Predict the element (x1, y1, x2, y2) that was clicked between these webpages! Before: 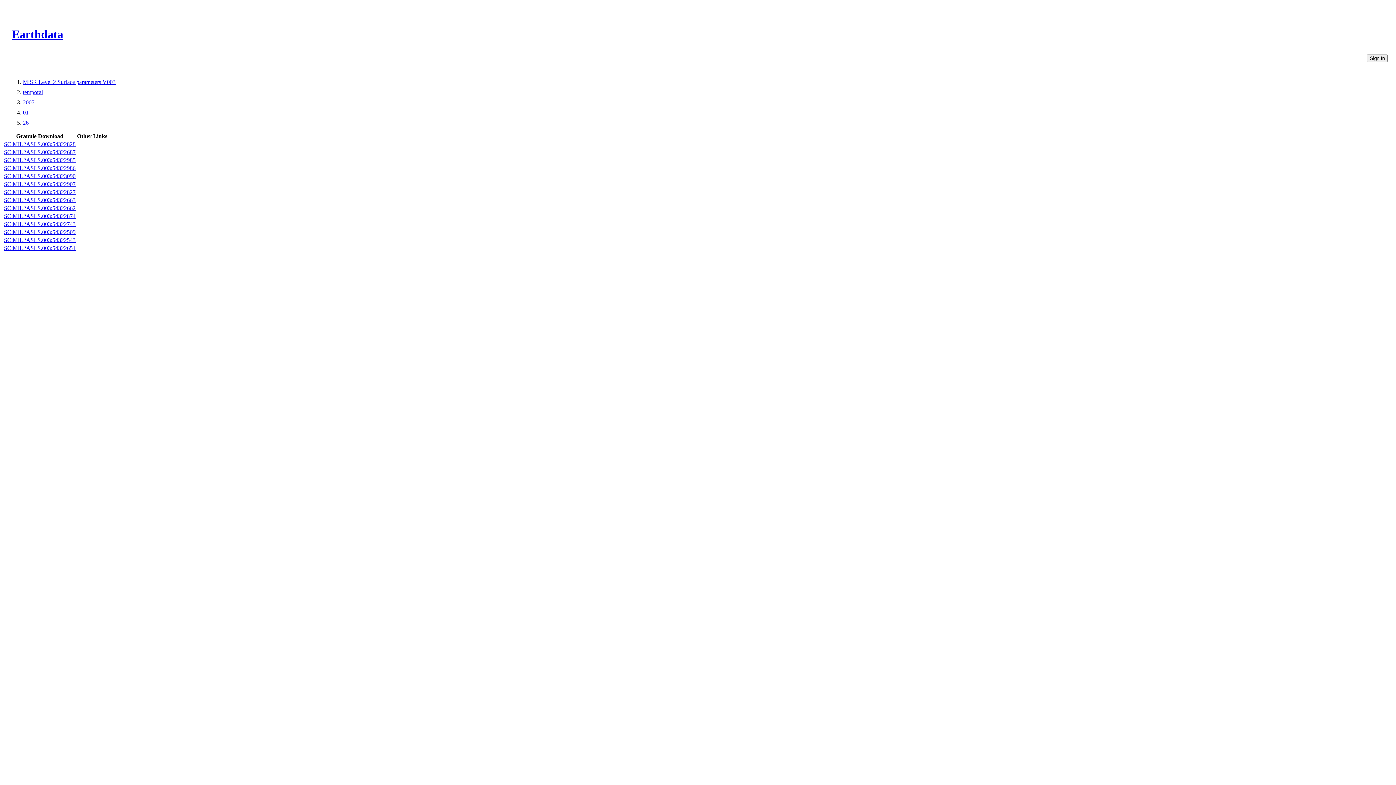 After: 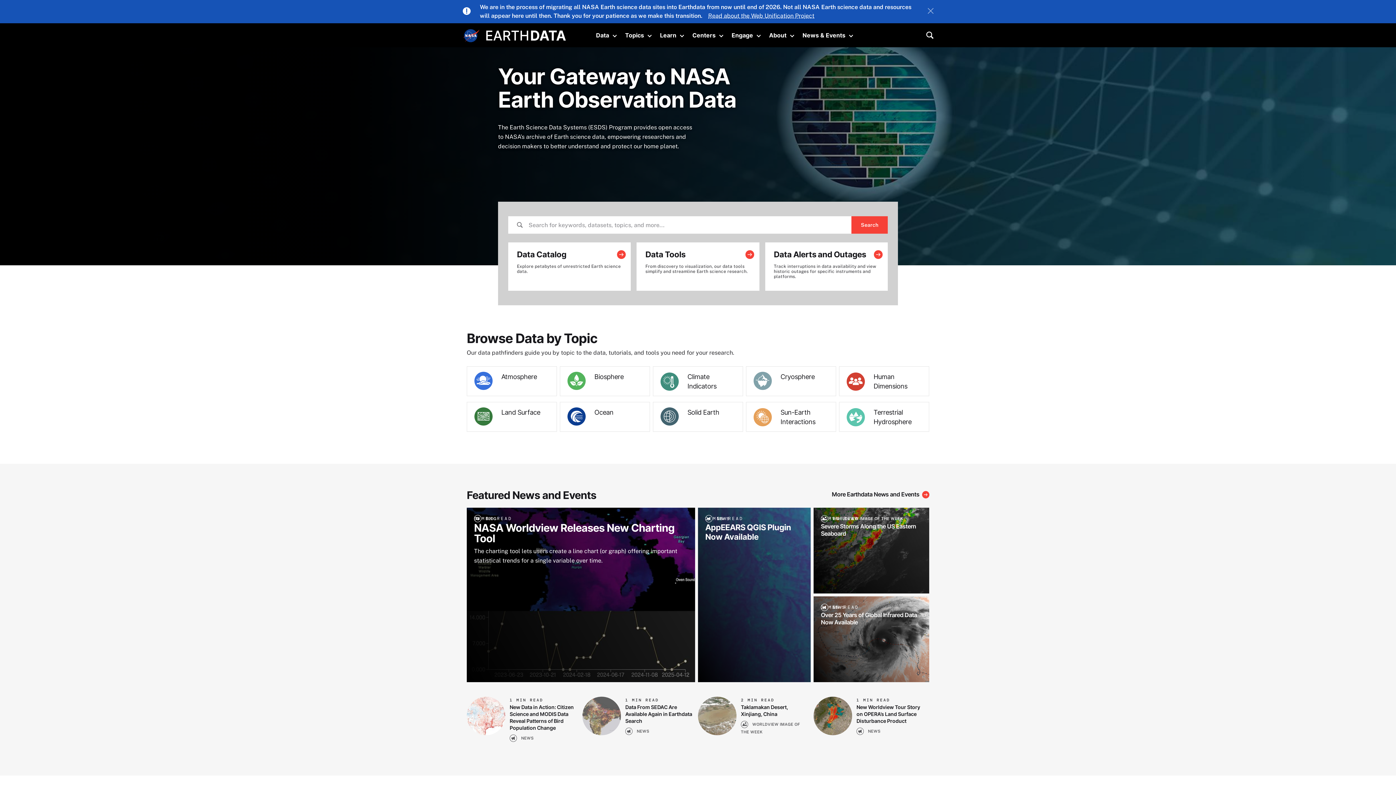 Action: label: Earthdata bbox: (12, 27, 63, 40)